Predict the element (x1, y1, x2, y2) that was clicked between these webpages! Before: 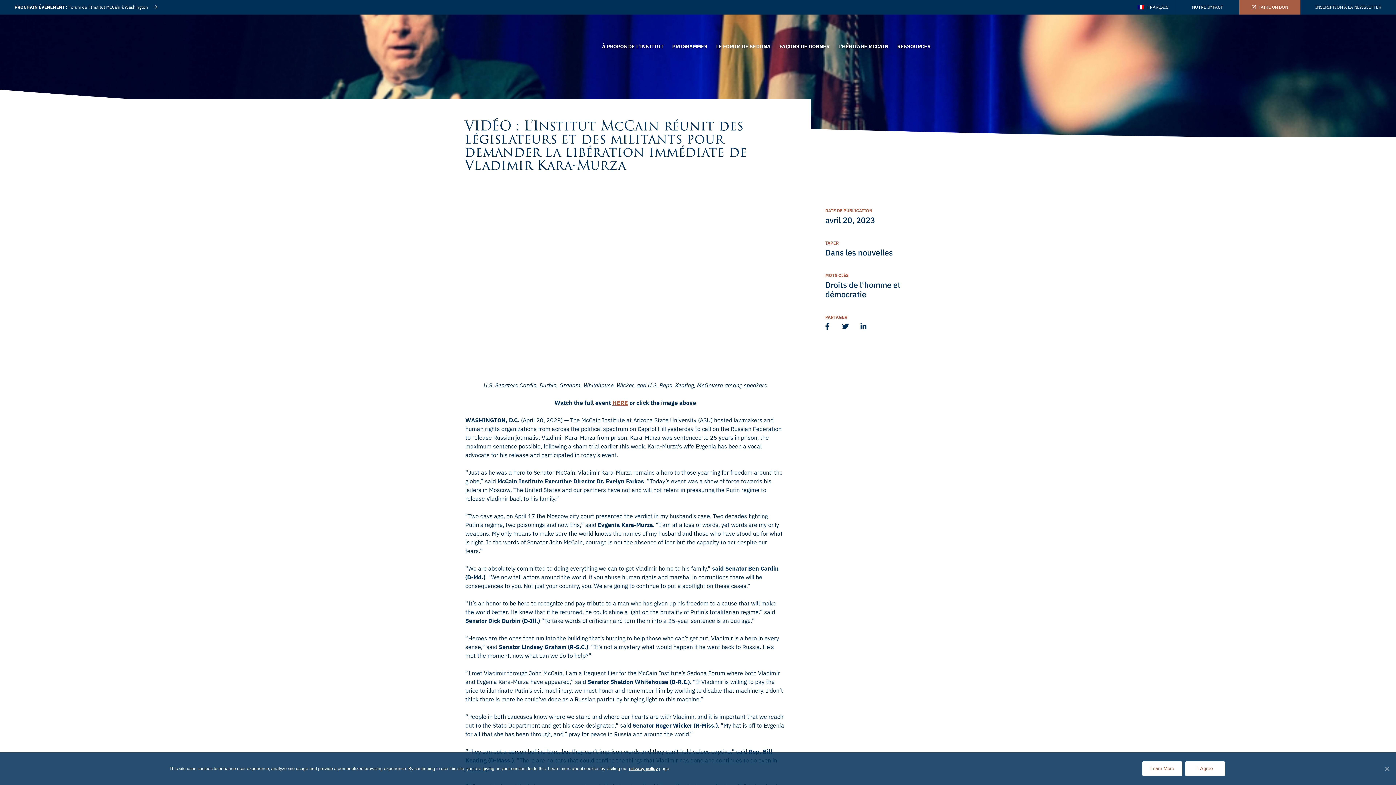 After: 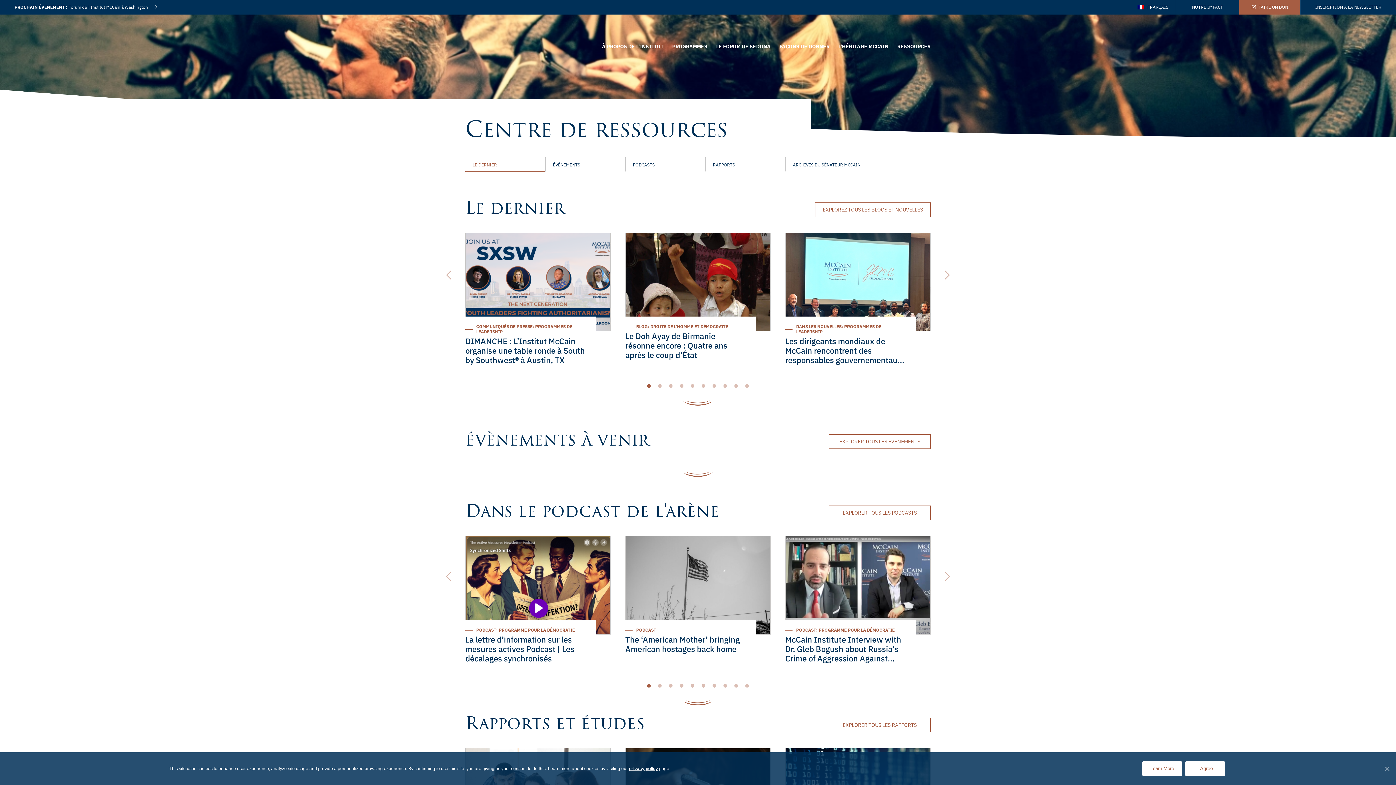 Action: label: RESSOURCES bbox: (897, 33, 930, 60)